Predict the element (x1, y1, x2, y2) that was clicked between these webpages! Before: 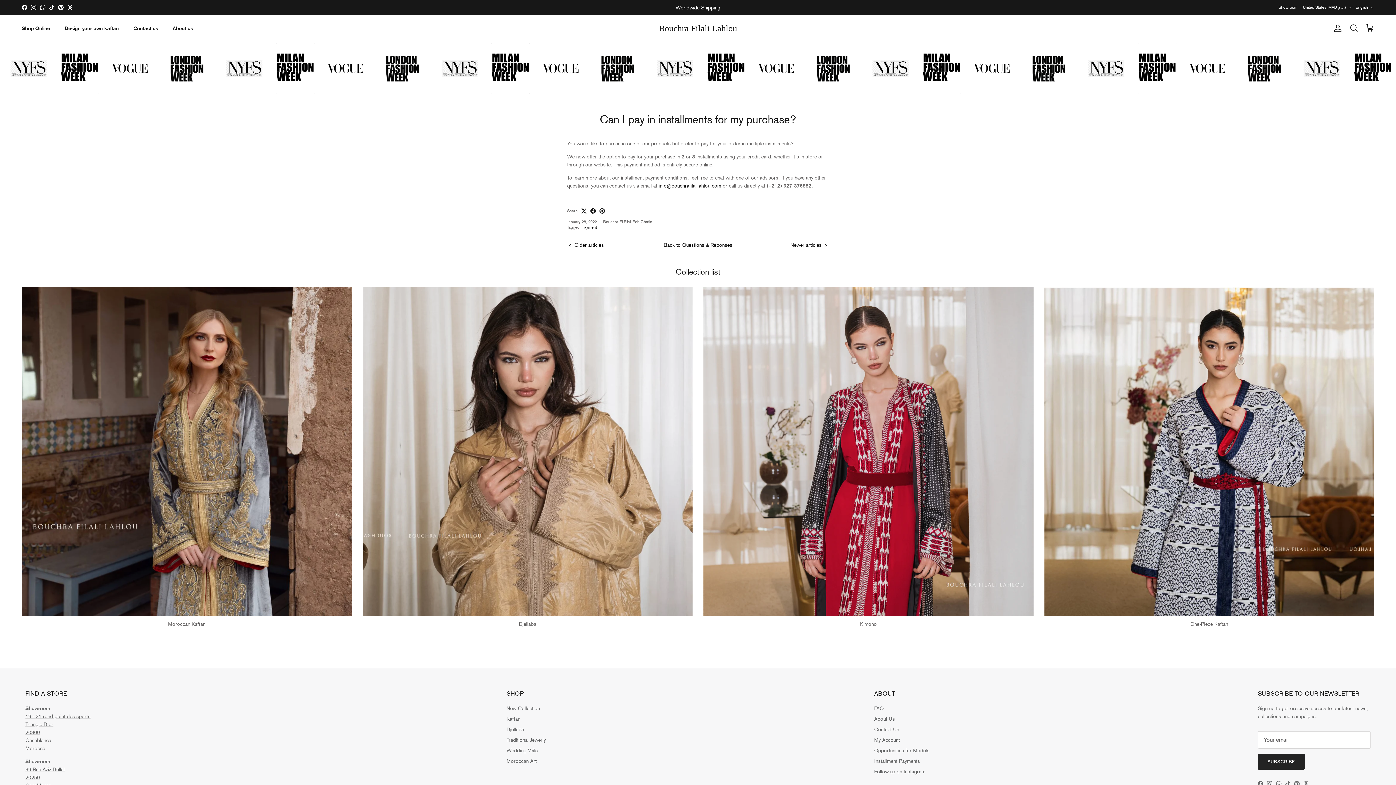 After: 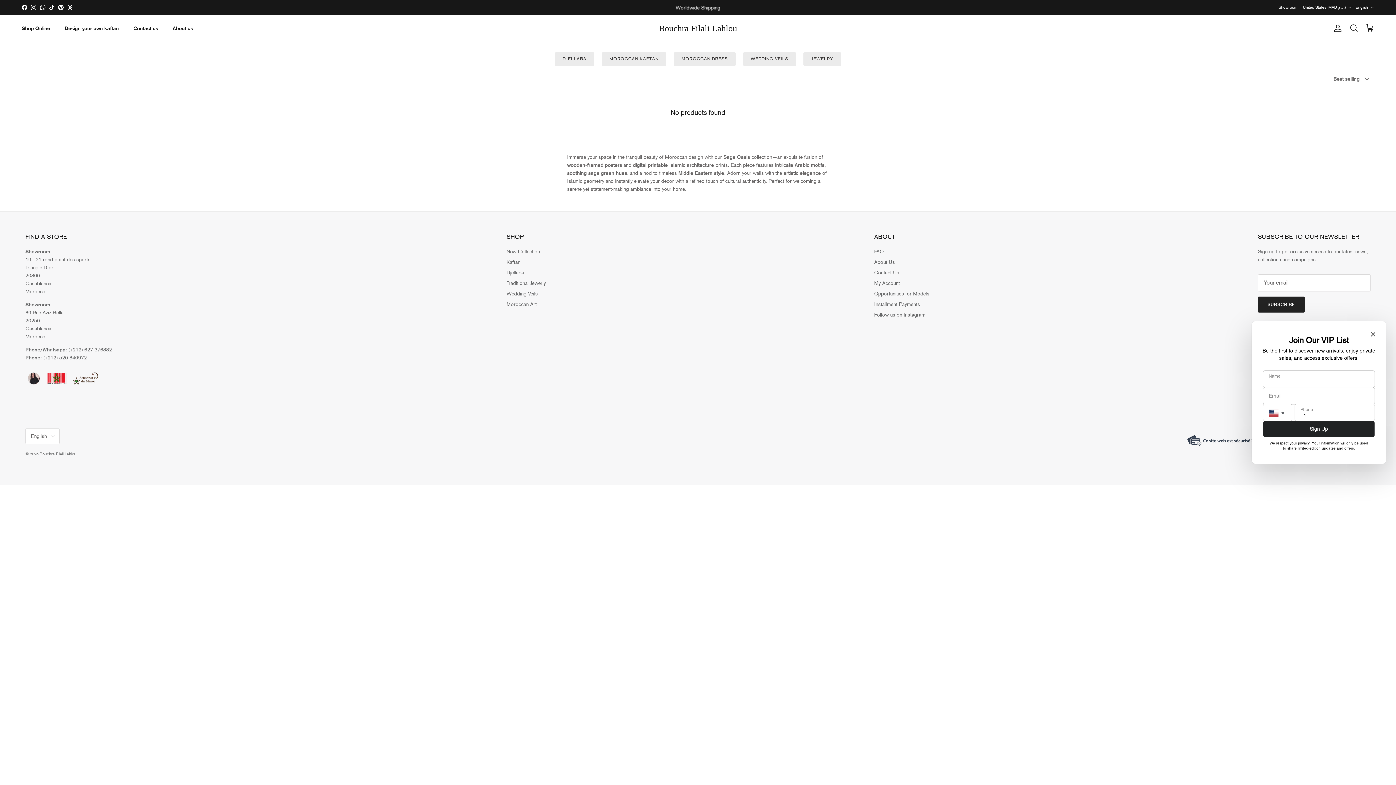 Action: bbox: (506, 758, 536, 764) label: Moroccan Art